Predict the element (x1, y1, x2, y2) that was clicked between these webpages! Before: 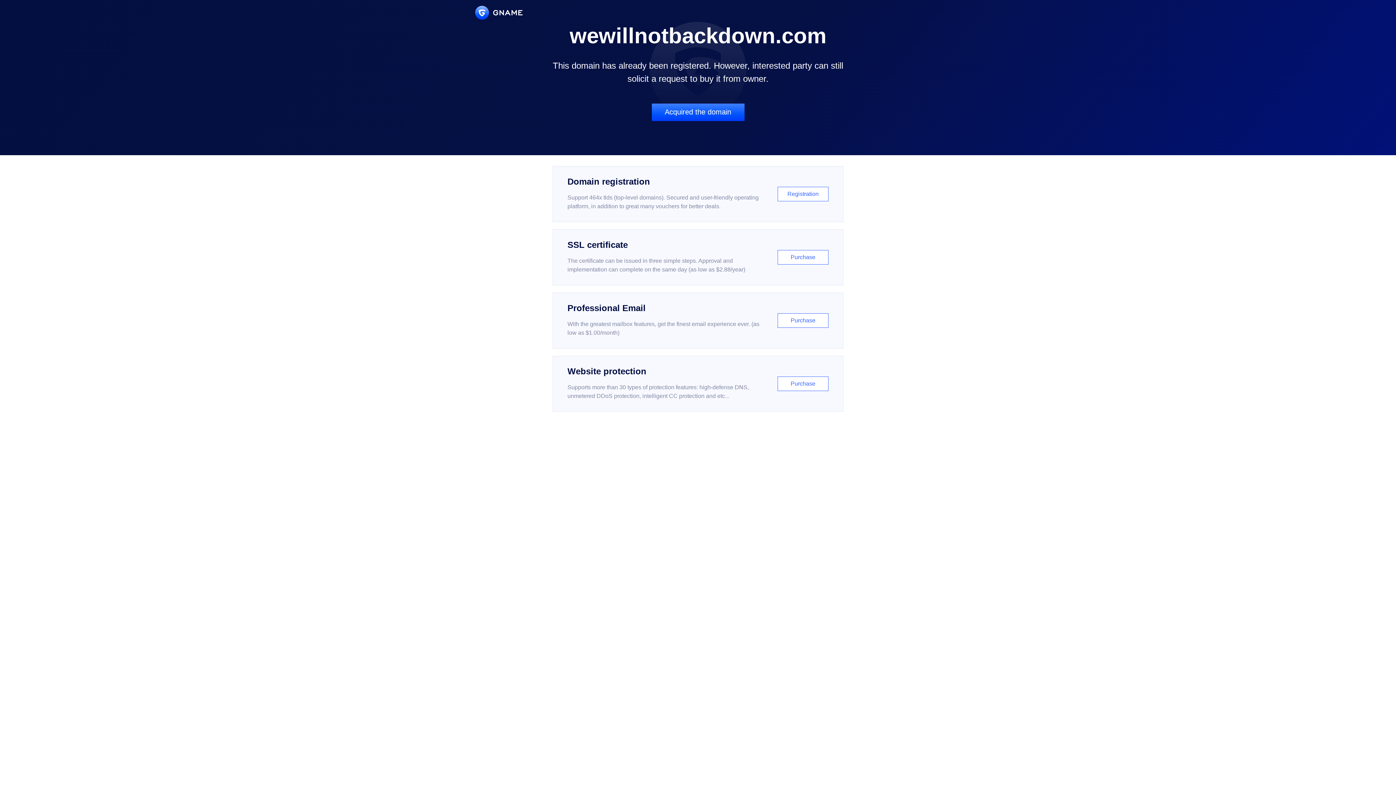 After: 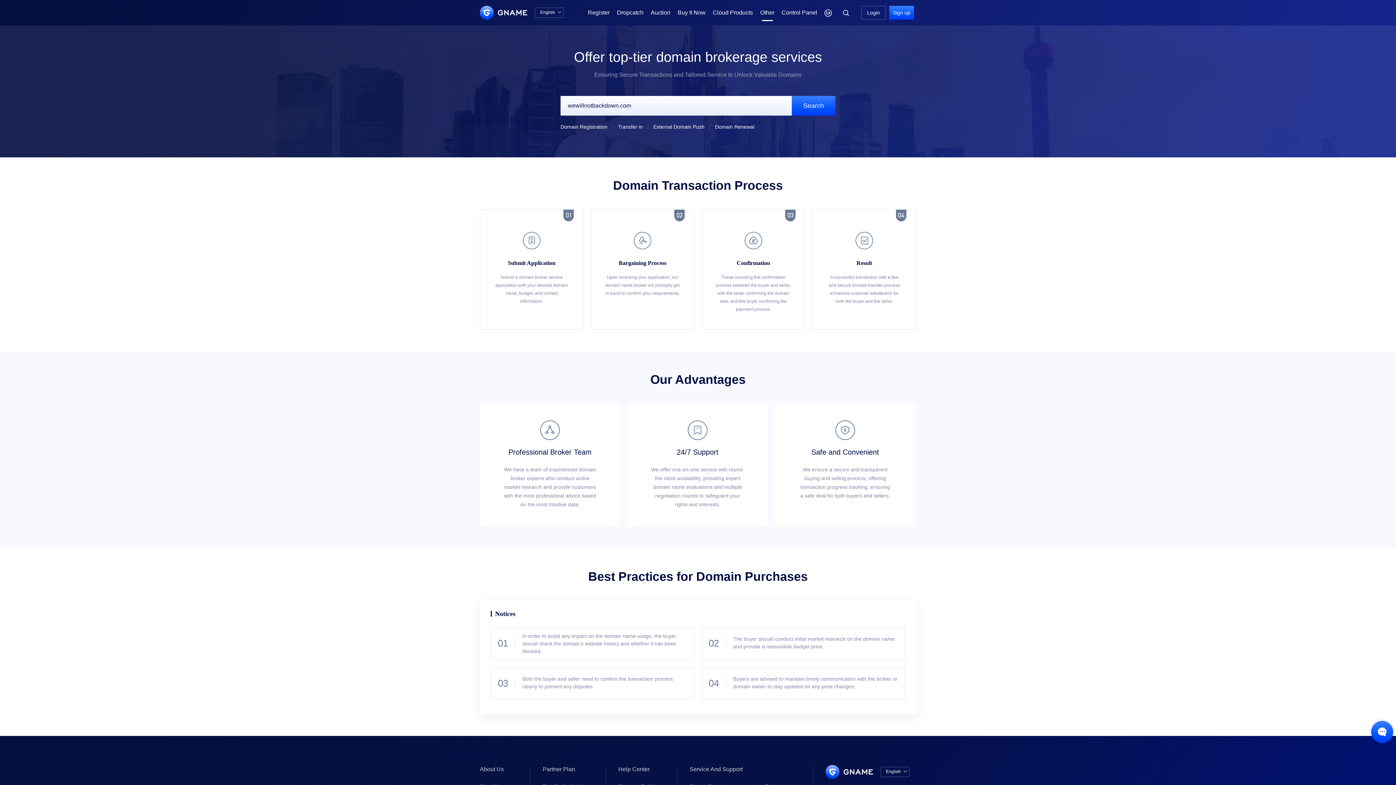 Action: bbox: (651, 103, 744, 121) label: Acquired the domain